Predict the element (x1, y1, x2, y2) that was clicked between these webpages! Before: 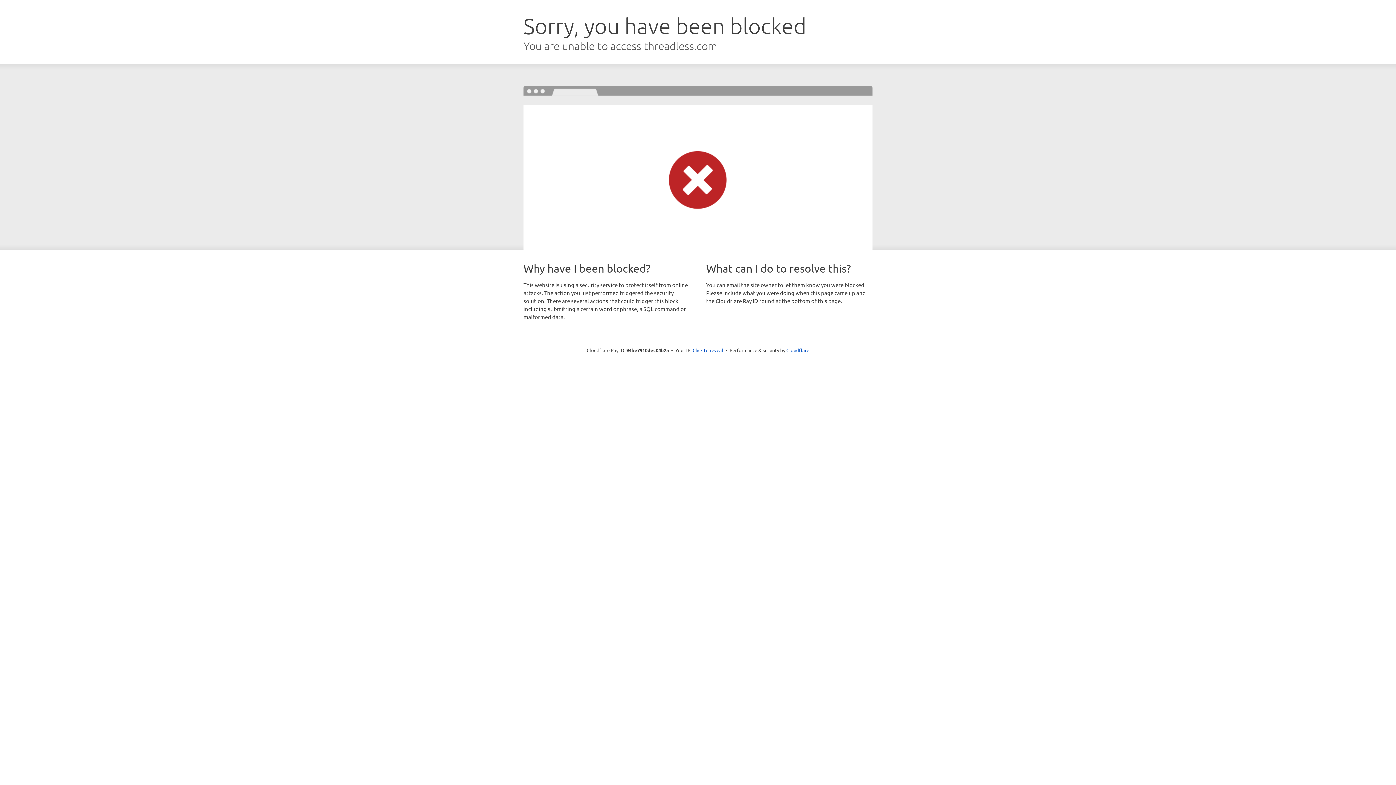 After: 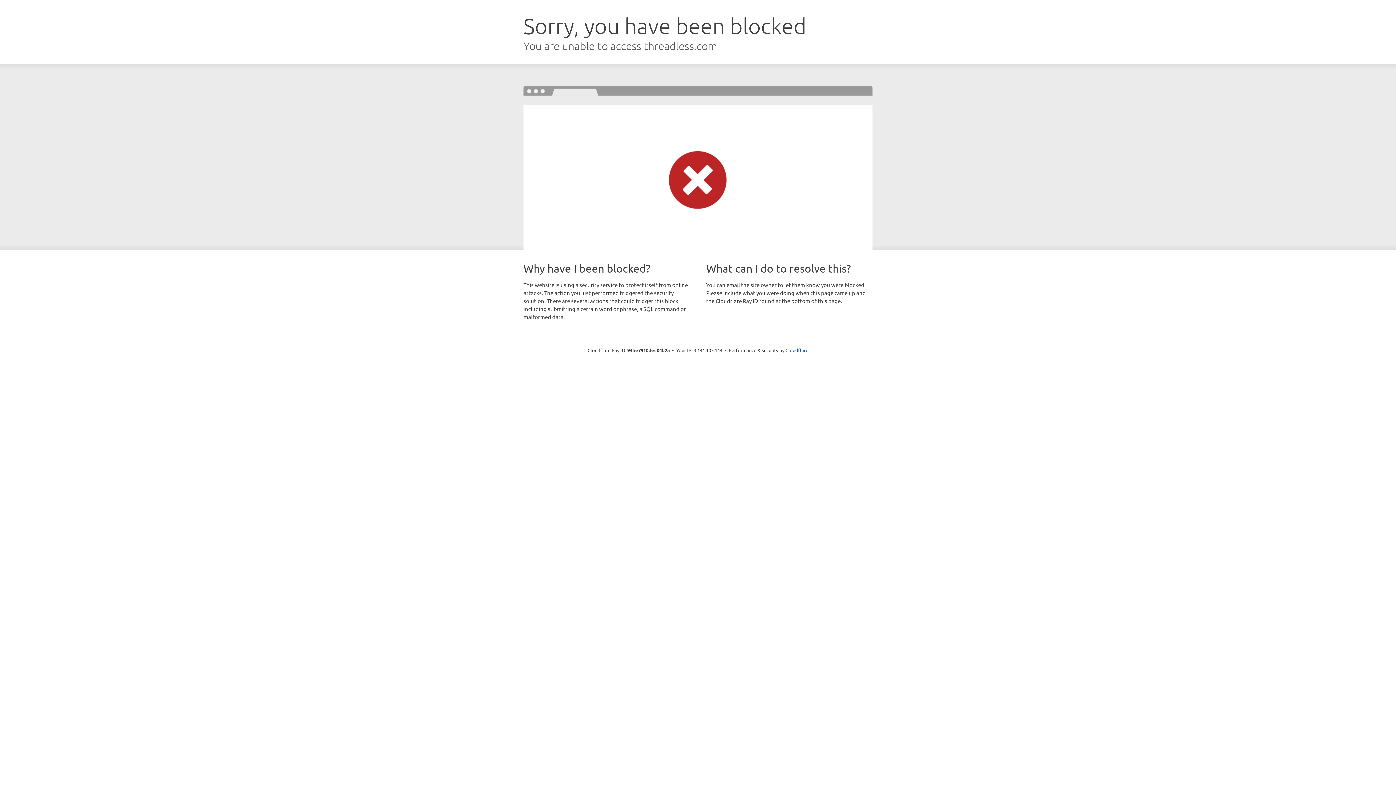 Action: bbox: (692, 346, 723, 353) label: Click to reveal